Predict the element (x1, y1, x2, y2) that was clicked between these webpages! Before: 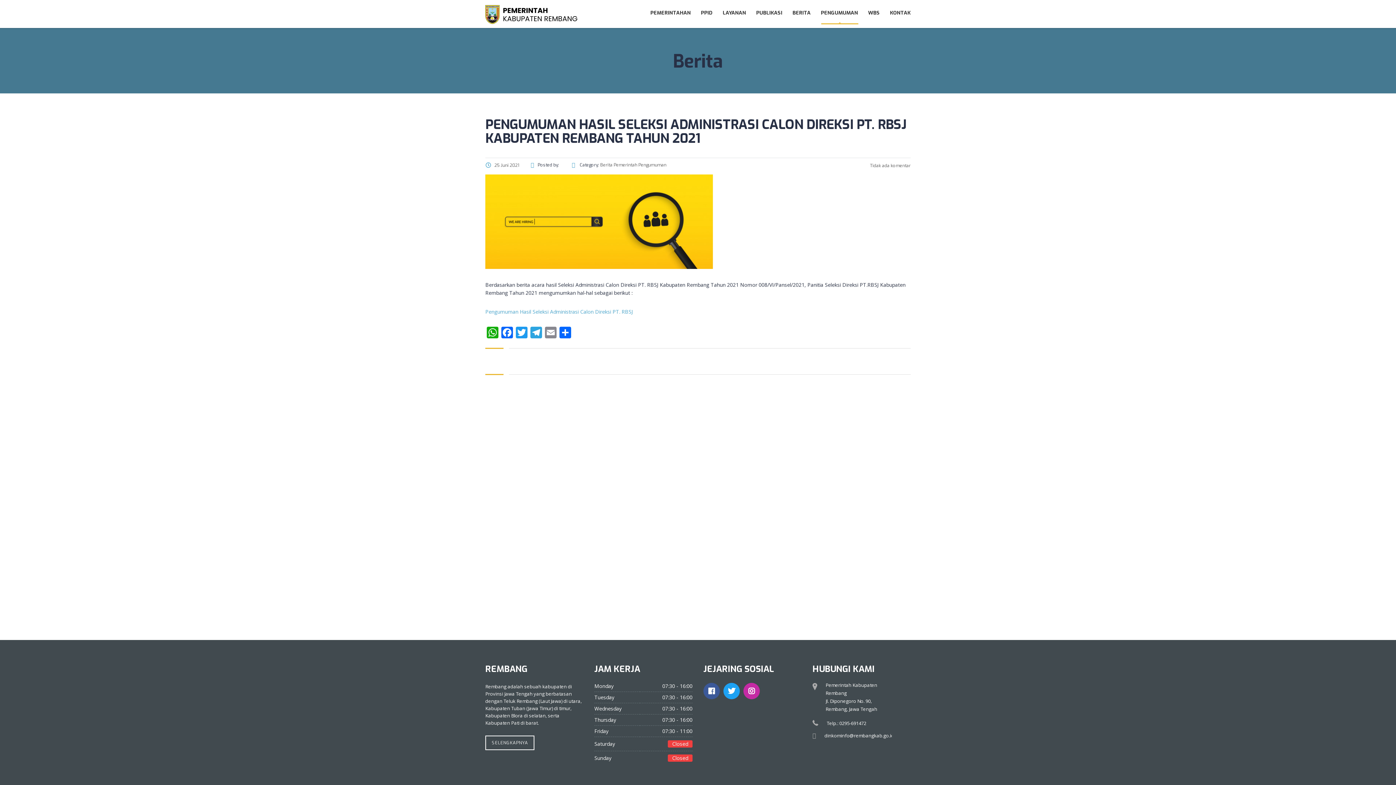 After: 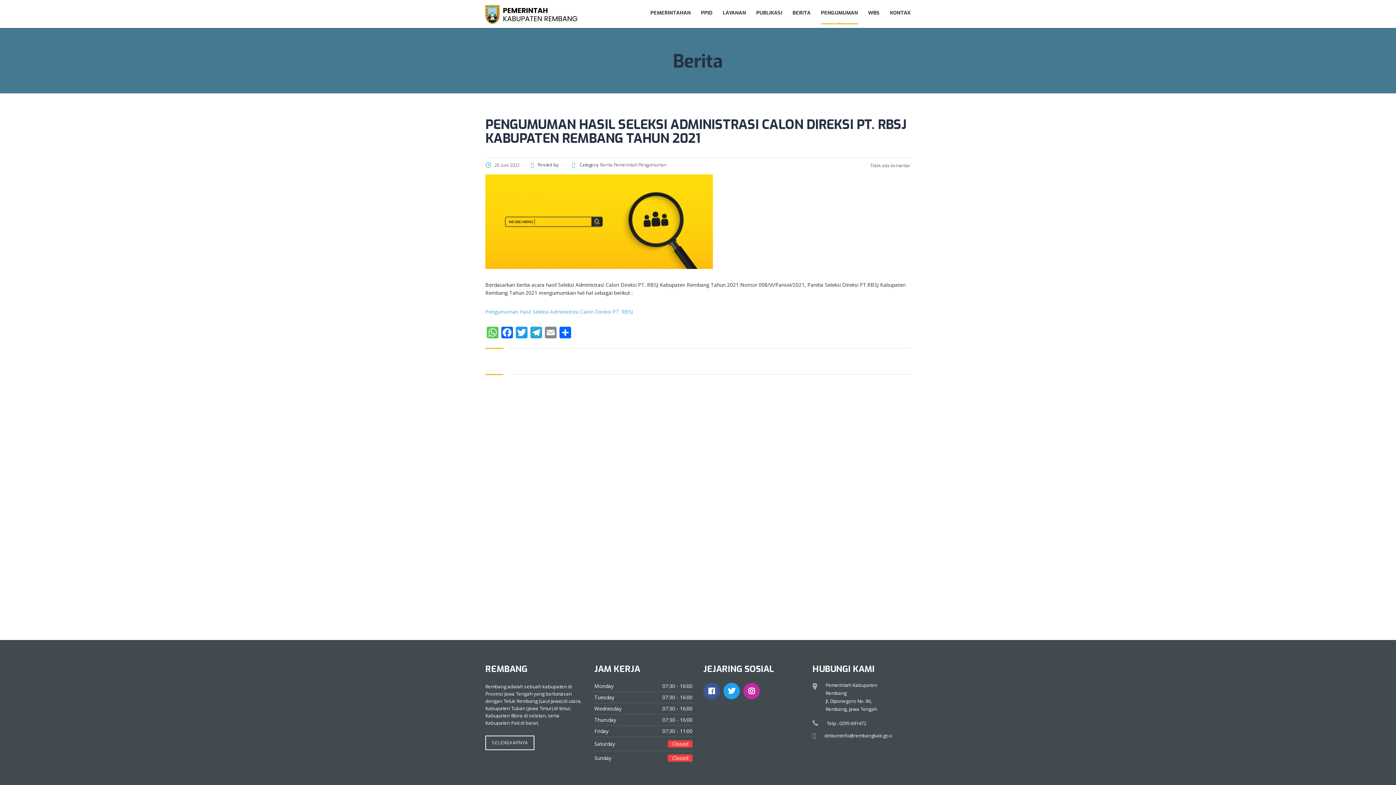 Action: bbox: (485, 326, 500, 340) label: WhatsApp